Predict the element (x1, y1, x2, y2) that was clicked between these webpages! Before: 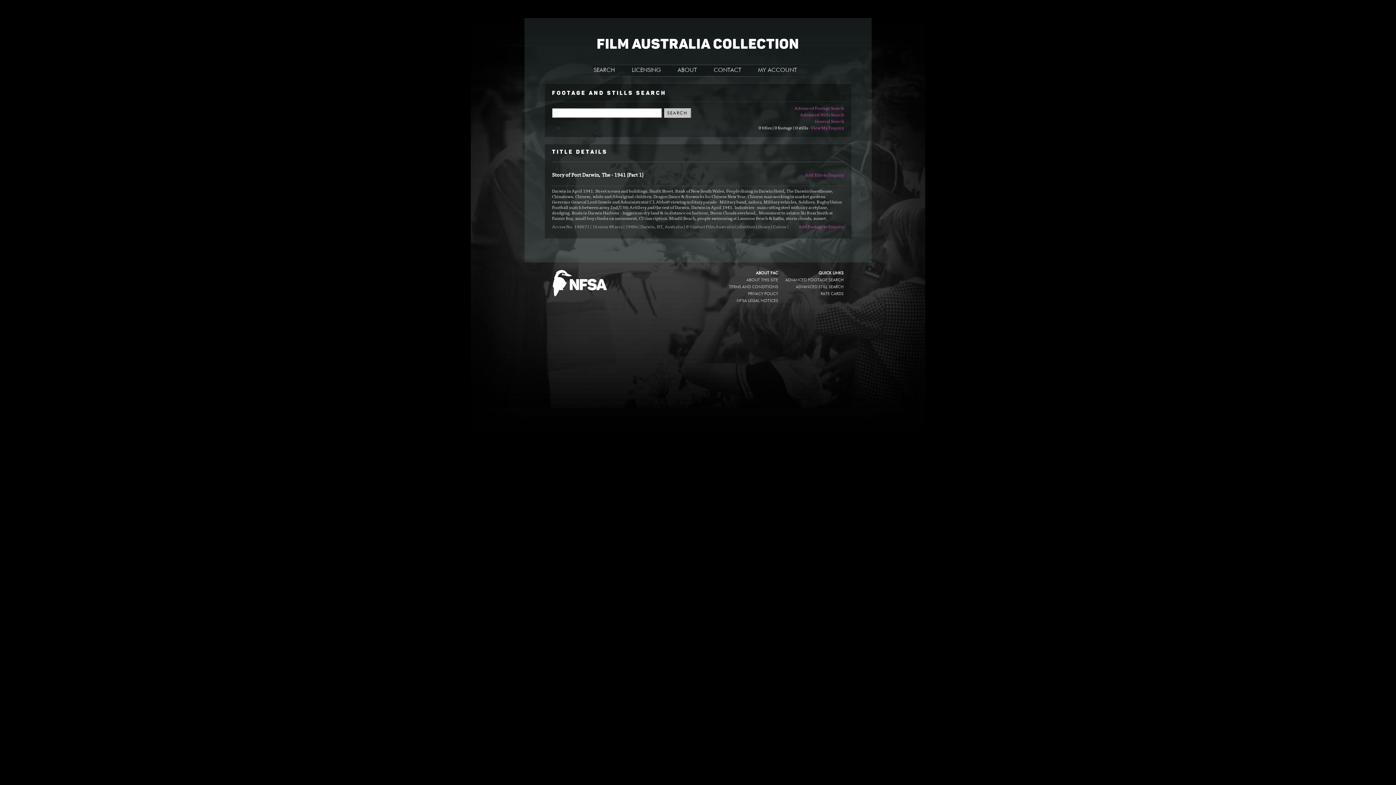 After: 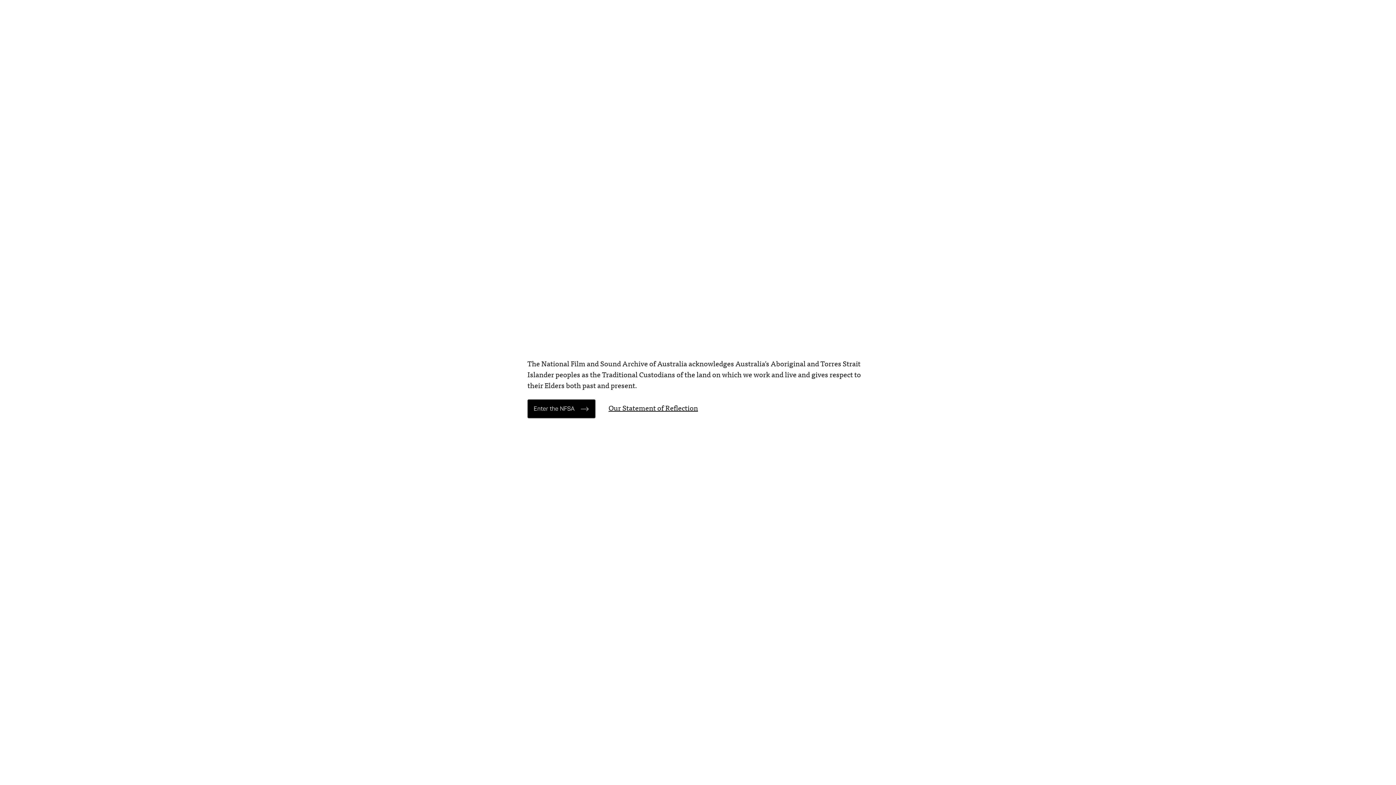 Action: bbox: (736, 298, 778, 302) label: NFSA LEGAL NOTICES